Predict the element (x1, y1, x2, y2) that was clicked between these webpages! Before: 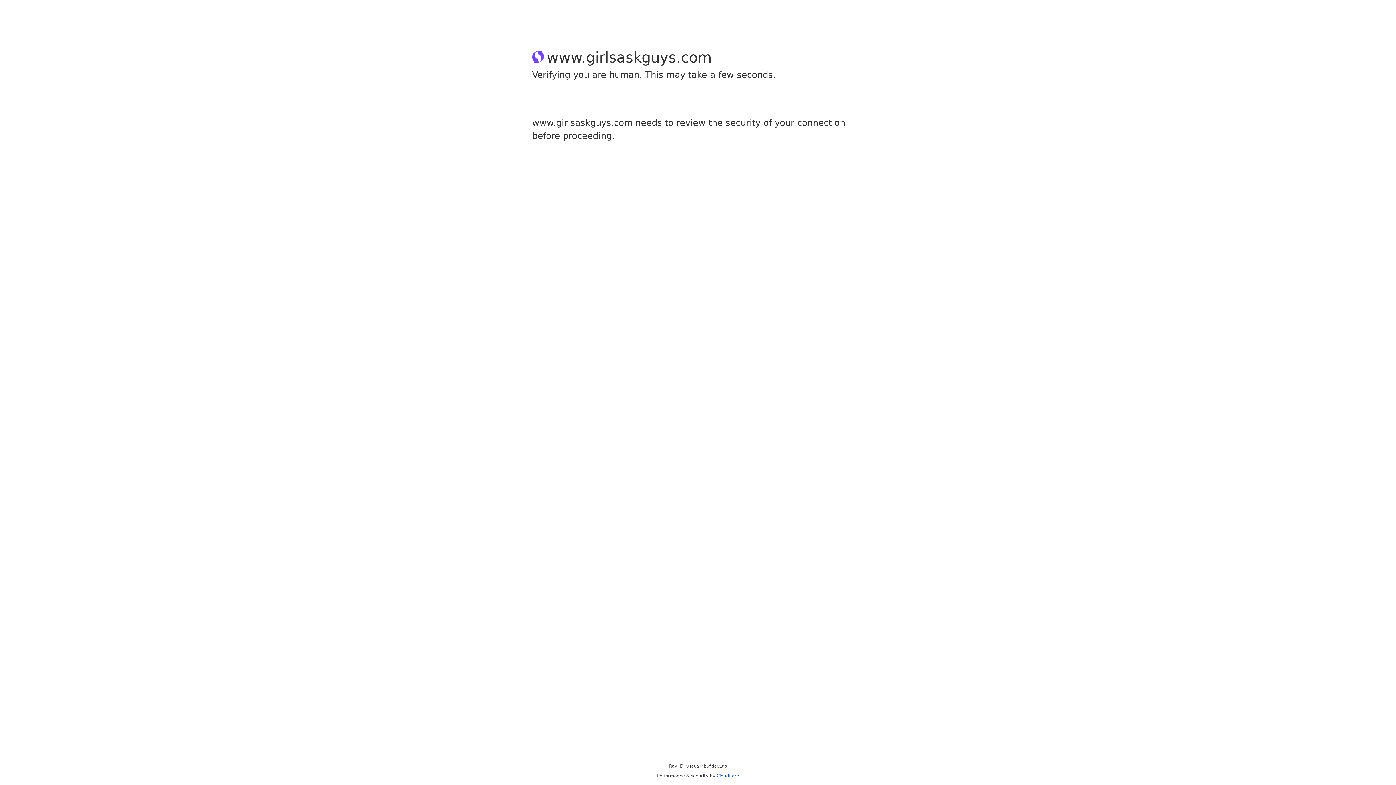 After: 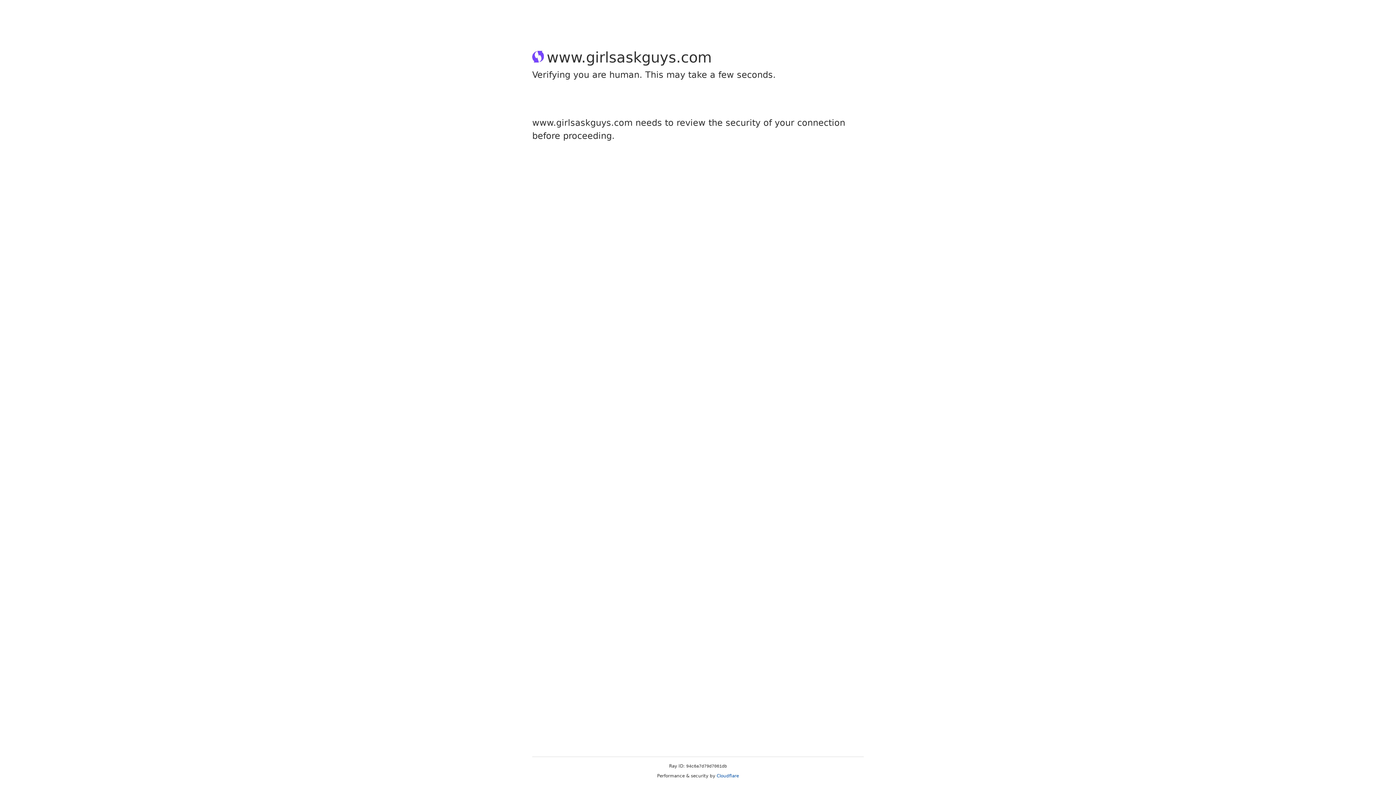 Action: label: Cloudflare bbox: (716, 773, 739, 778)